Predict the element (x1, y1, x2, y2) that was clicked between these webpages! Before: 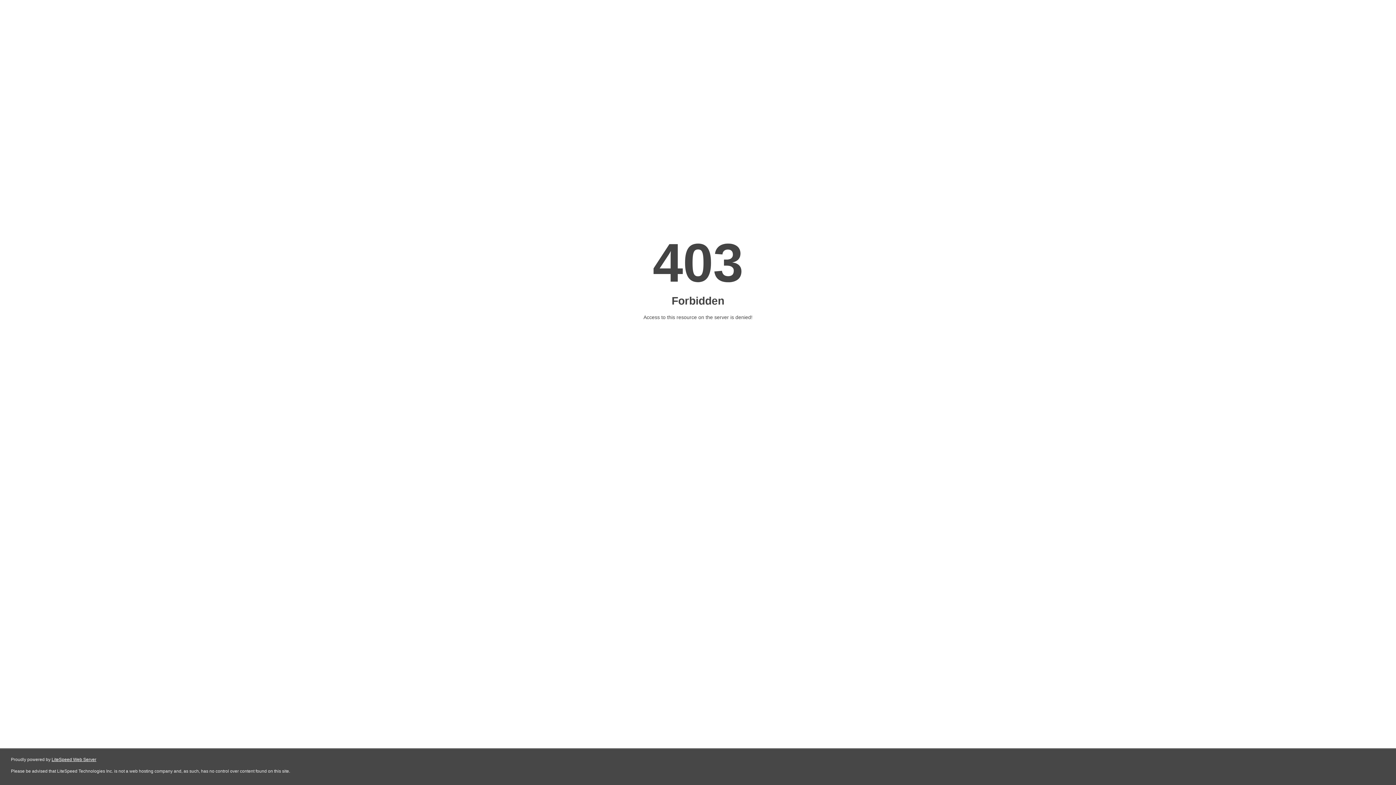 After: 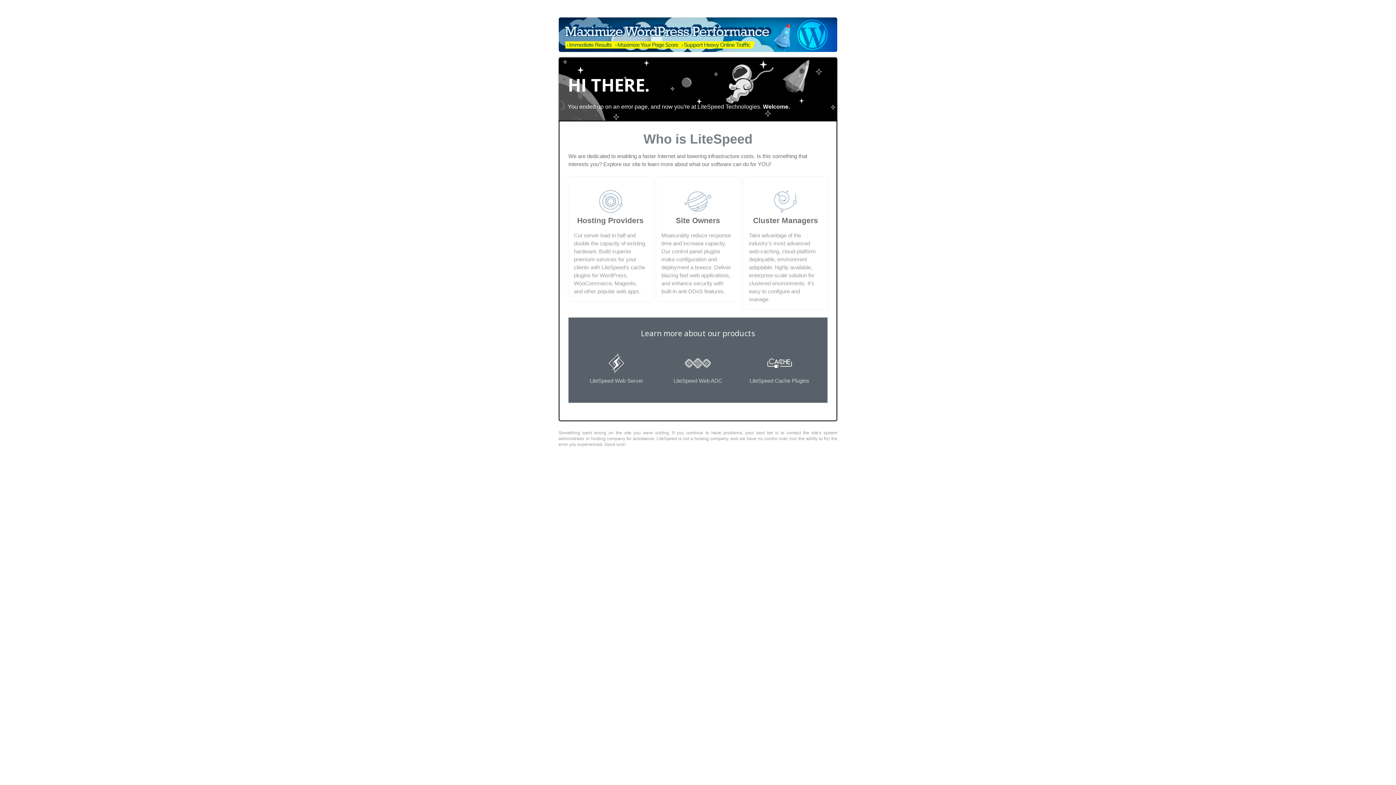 Action: bbox: (51, 757, 96, 762) label: LiteSpeed Web Server